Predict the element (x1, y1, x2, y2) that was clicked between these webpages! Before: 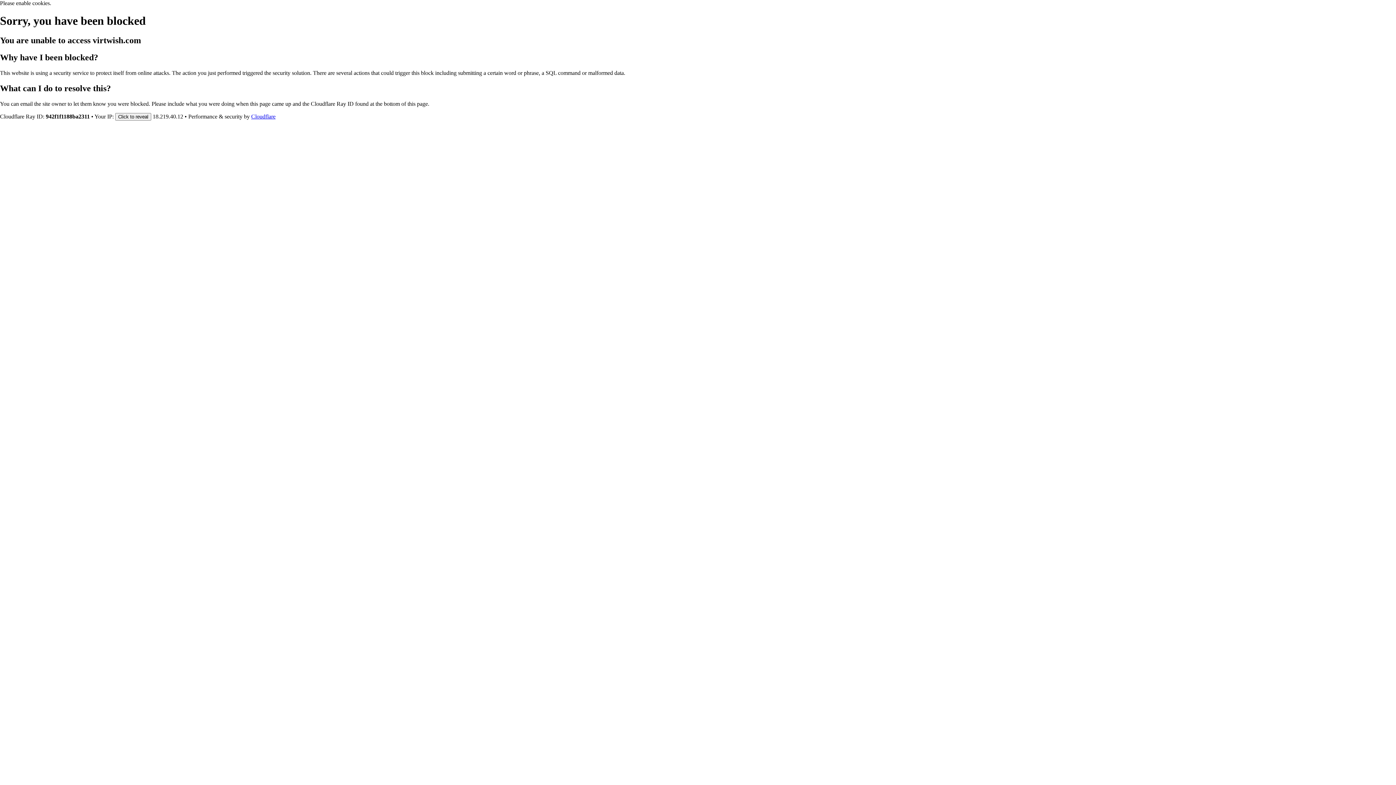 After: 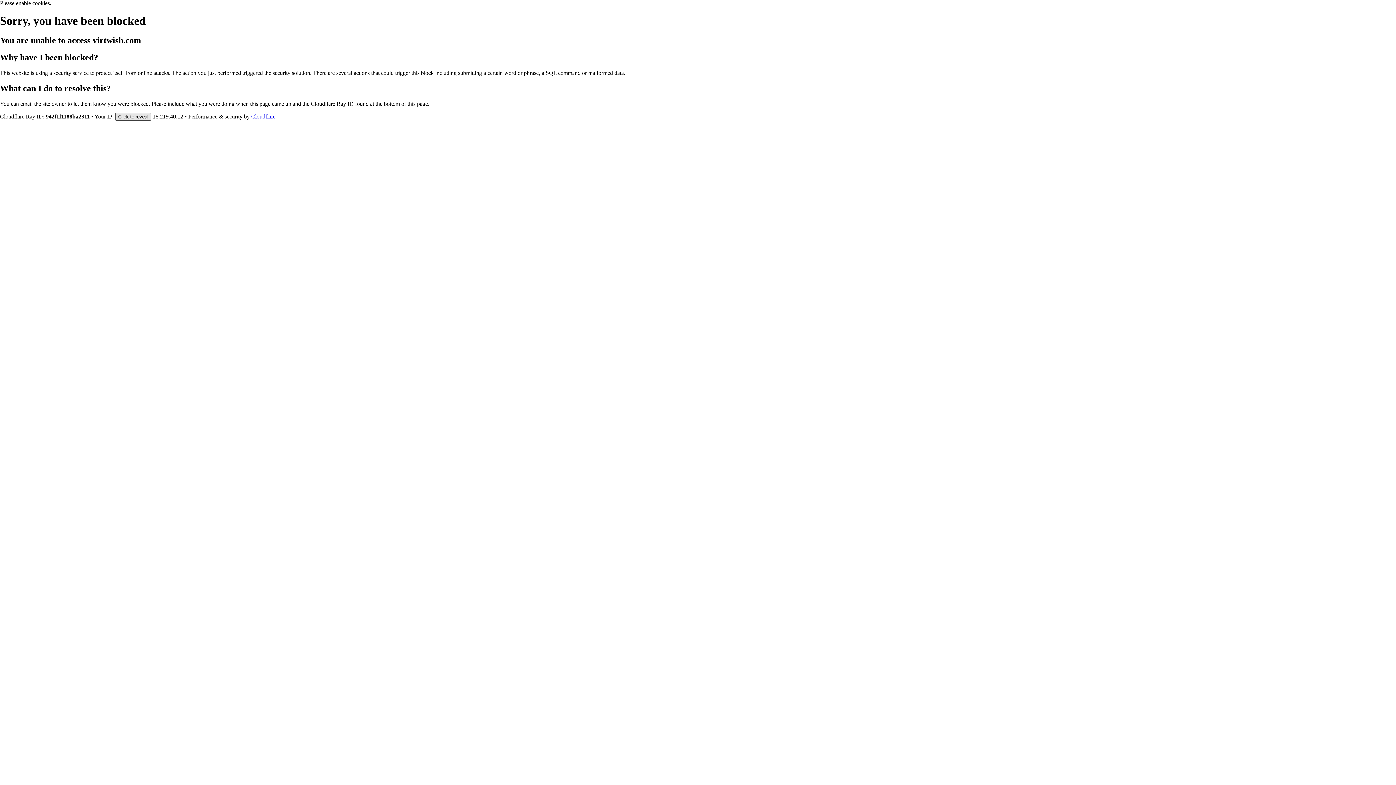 Action: bbox: (115, 112, 151, 120) label: Click to reveal